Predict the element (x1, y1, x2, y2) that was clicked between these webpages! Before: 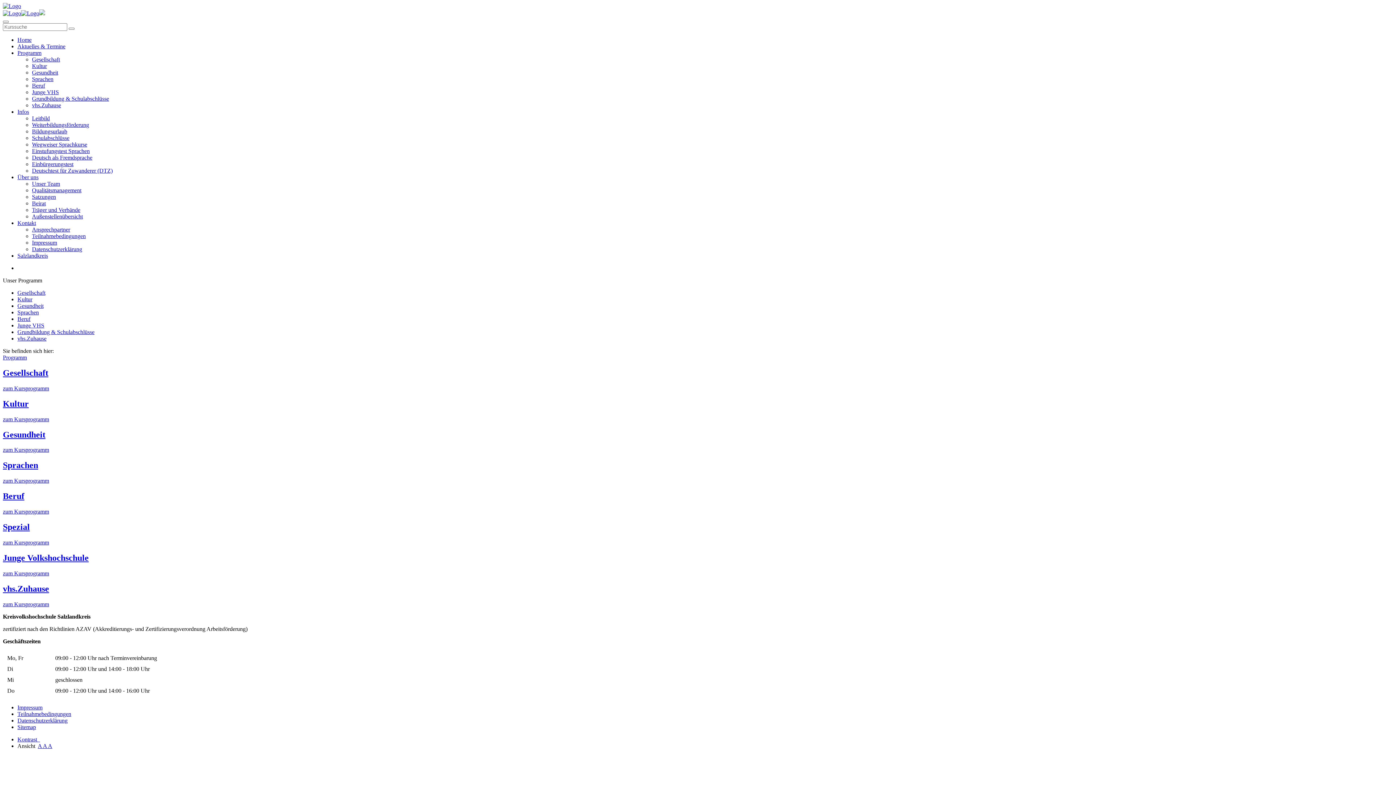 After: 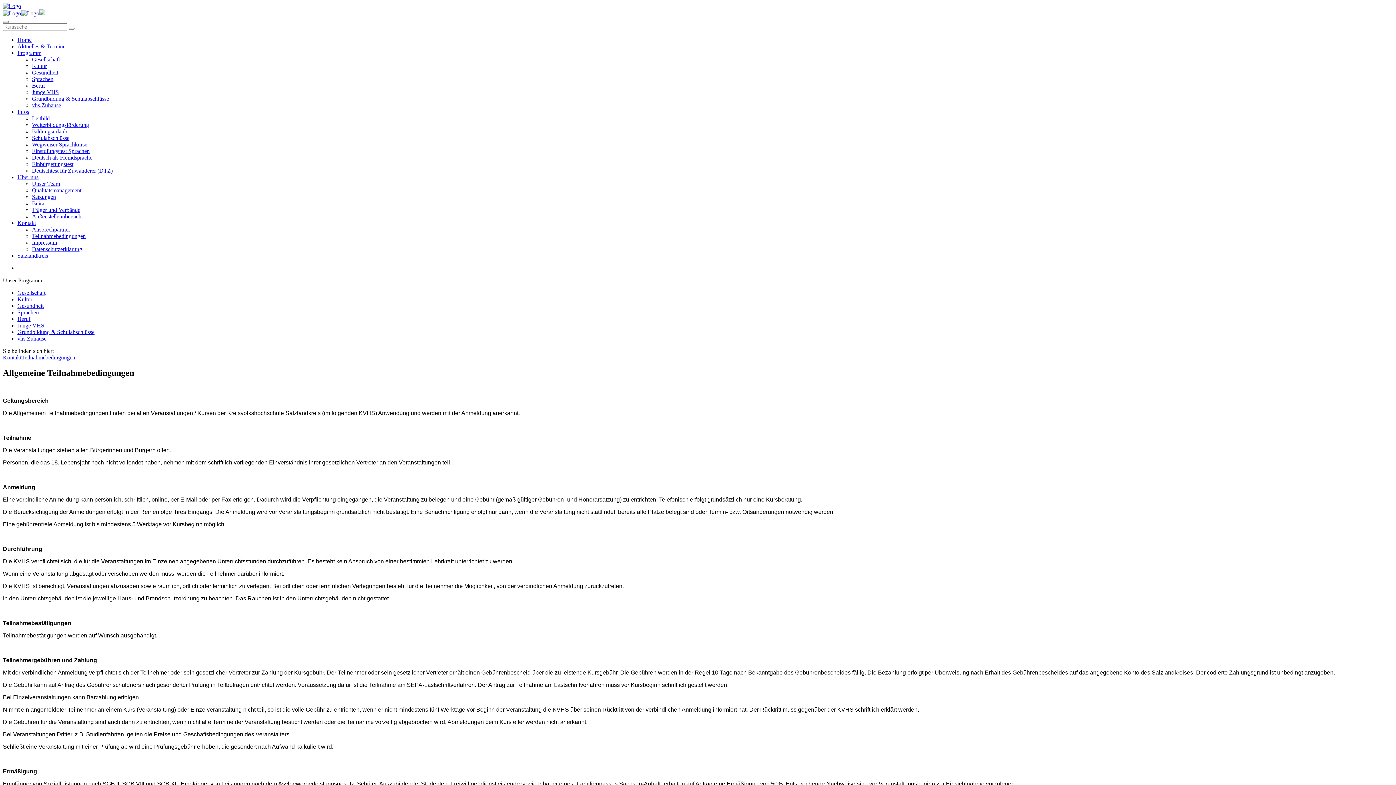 Action: bbox: (17, 711, 71, 717) label: Teilnahmebedingungen